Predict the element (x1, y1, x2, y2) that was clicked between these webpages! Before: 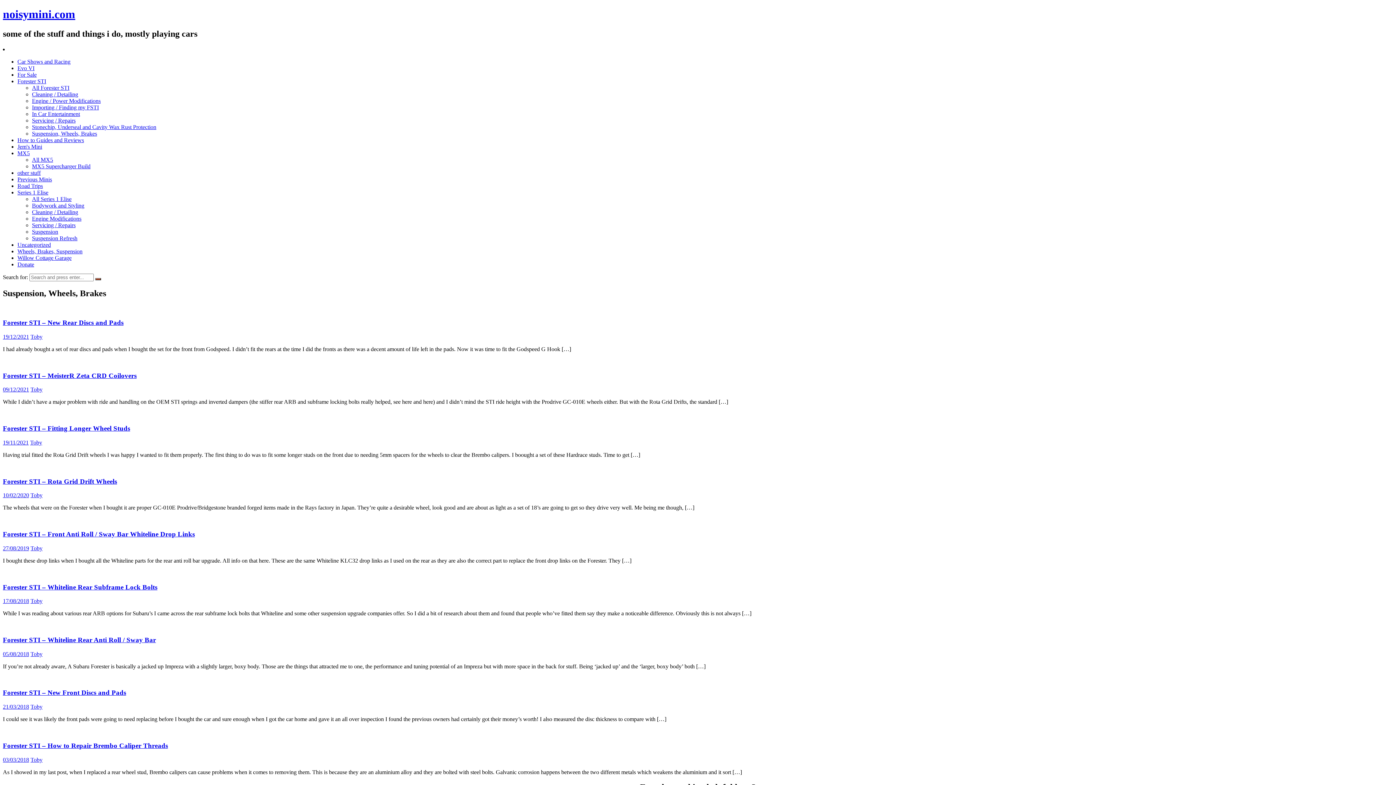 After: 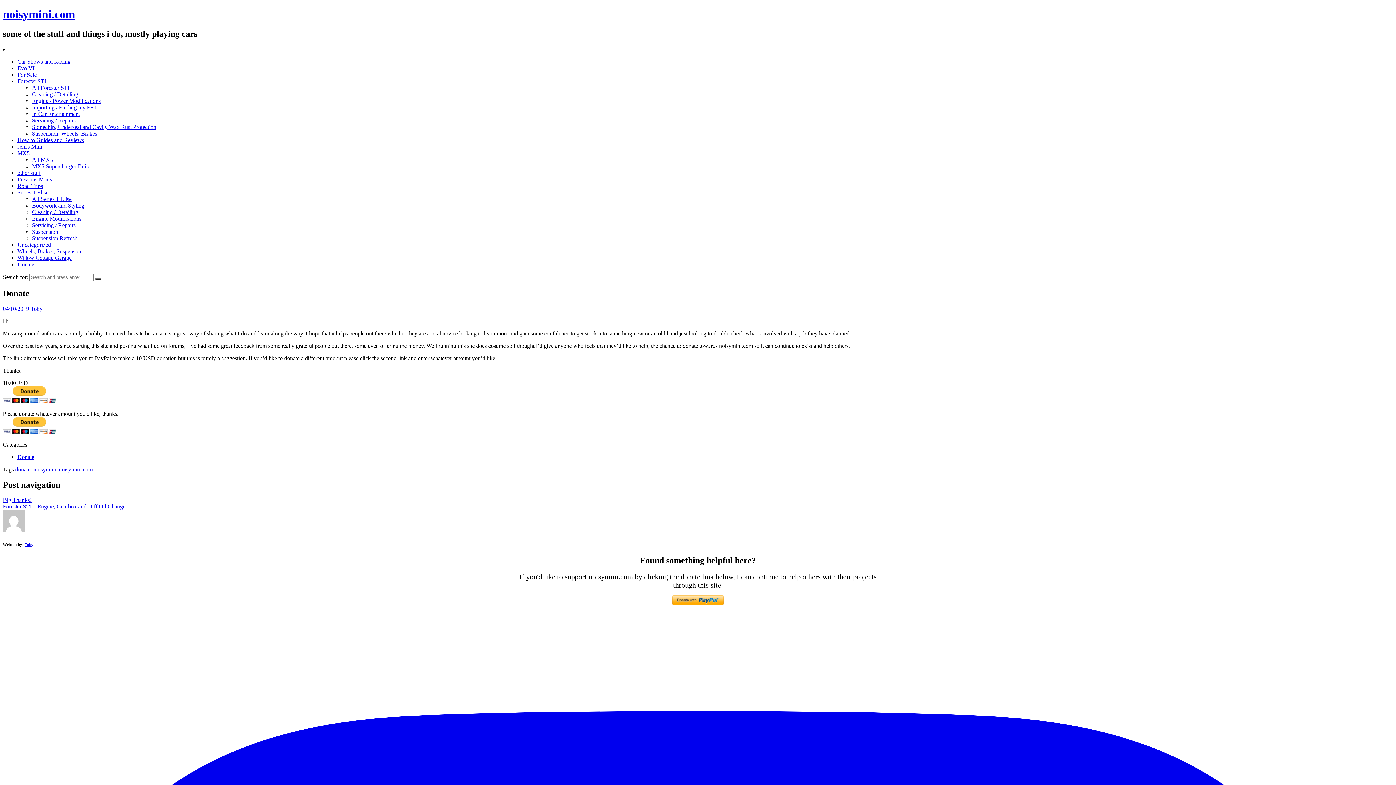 Action: bbox: (17, 261, 34, 267) label: Donate